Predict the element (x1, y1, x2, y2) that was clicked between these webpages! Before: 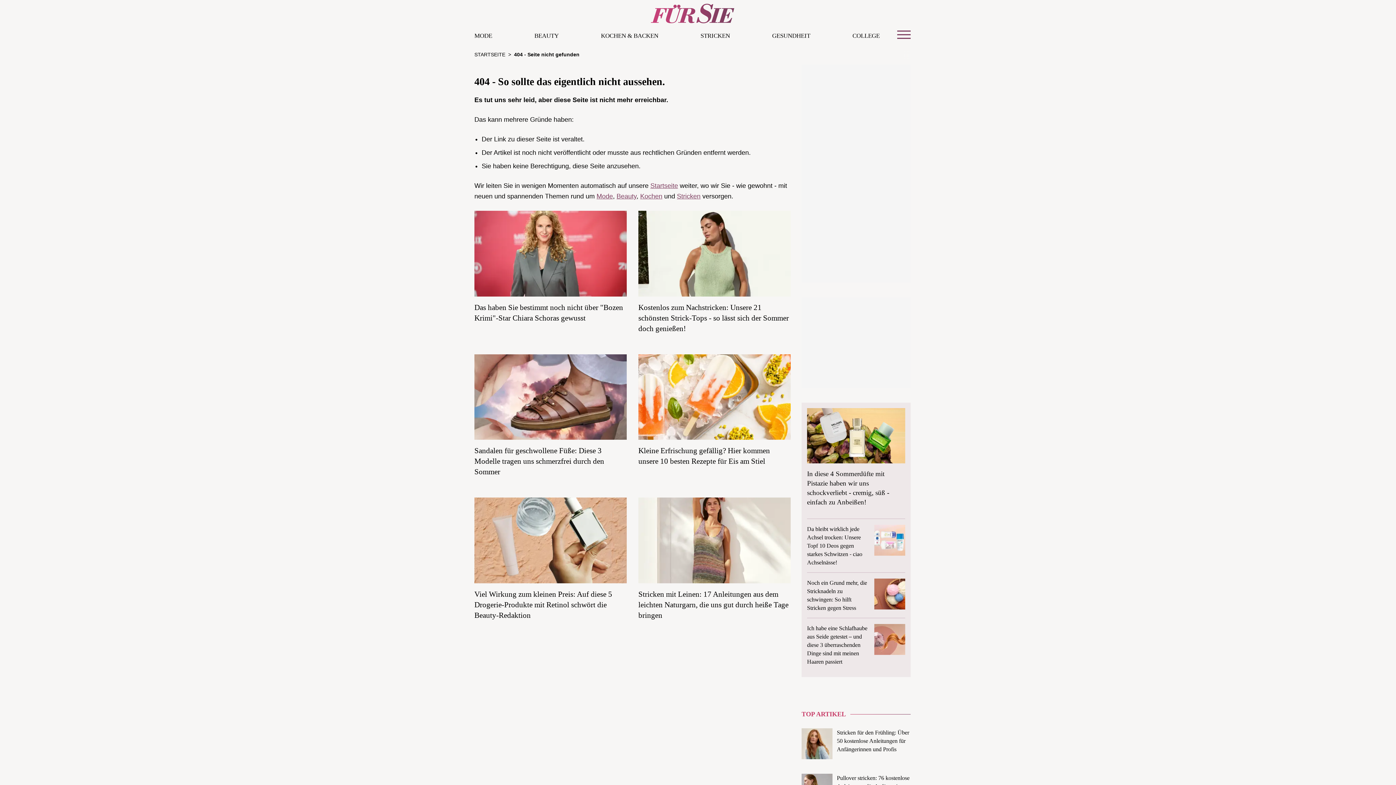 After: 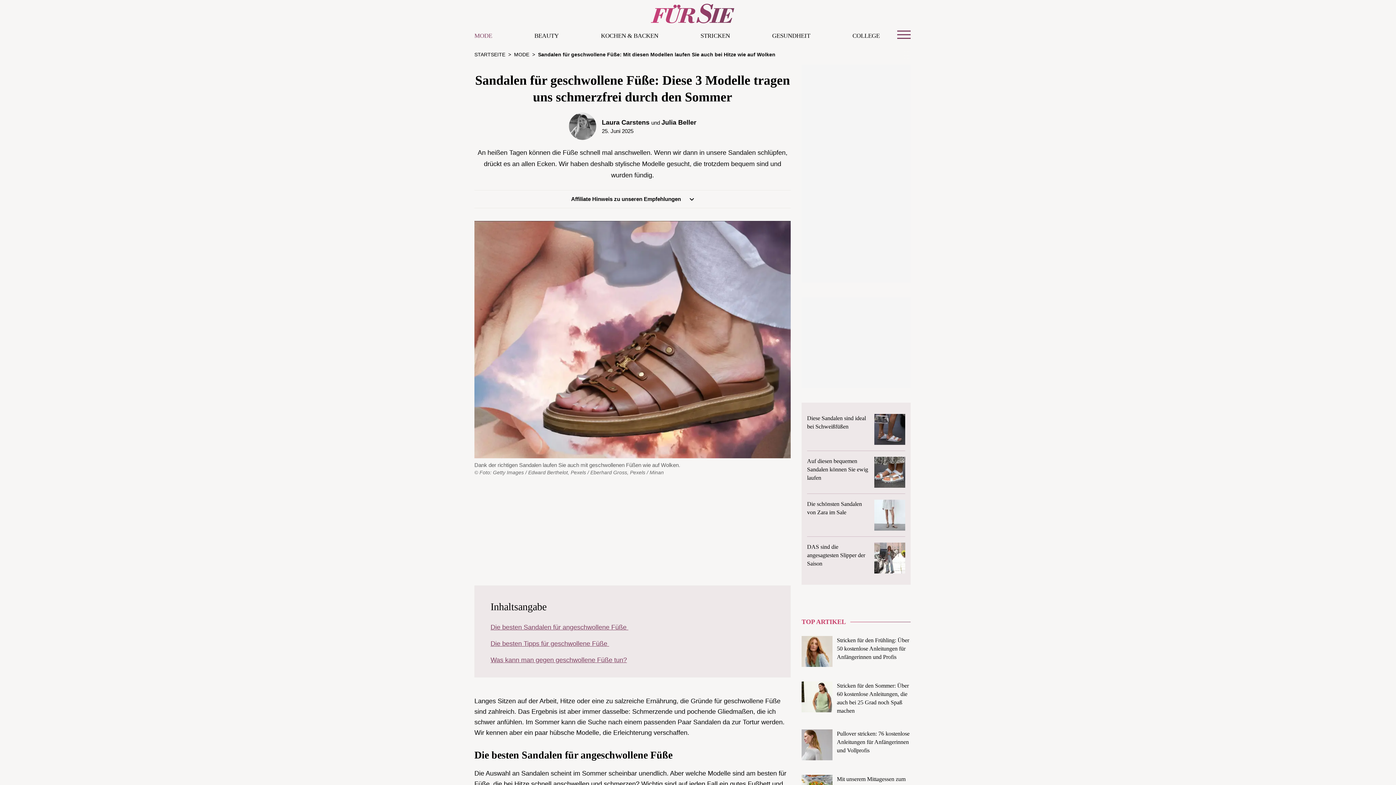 Action: bbox: (474, 446, 604, 476) label: Sandalen für geschwollene Füße: Diese 3 Modelle tragen uns schmerzfrei durch den Sommer